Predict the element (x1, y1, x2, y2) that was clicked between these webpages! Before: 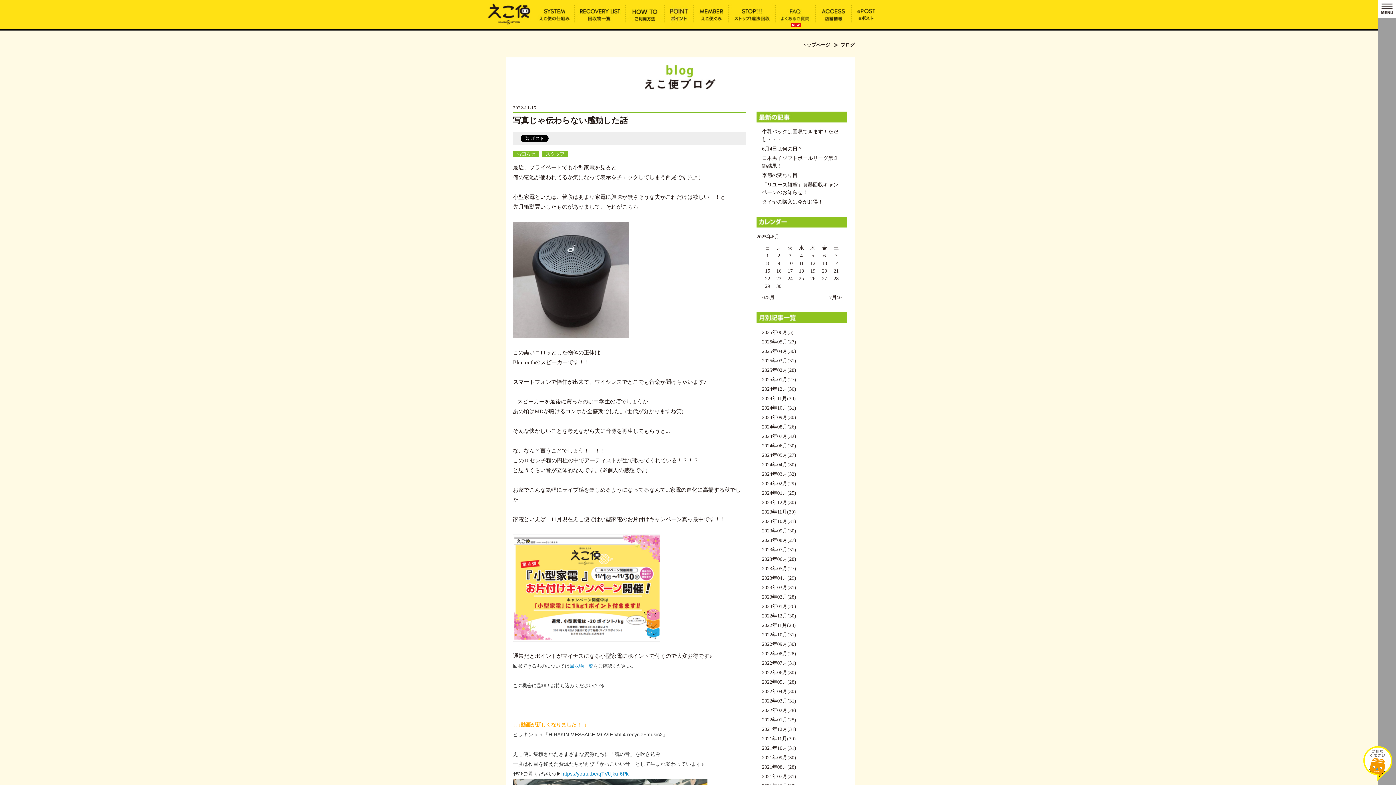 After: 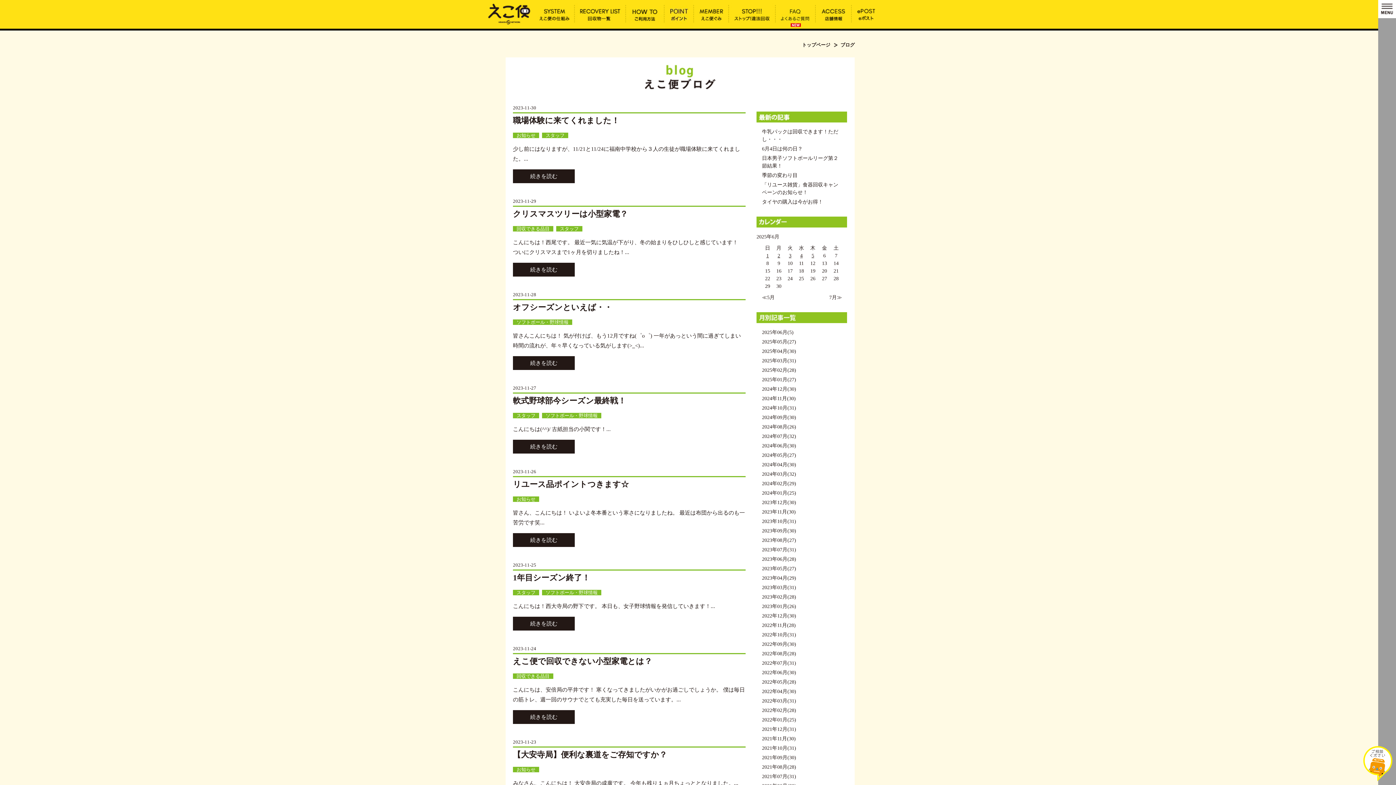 Action: bbox: (762, 509, 796, 514) label: 2023年11月(30)